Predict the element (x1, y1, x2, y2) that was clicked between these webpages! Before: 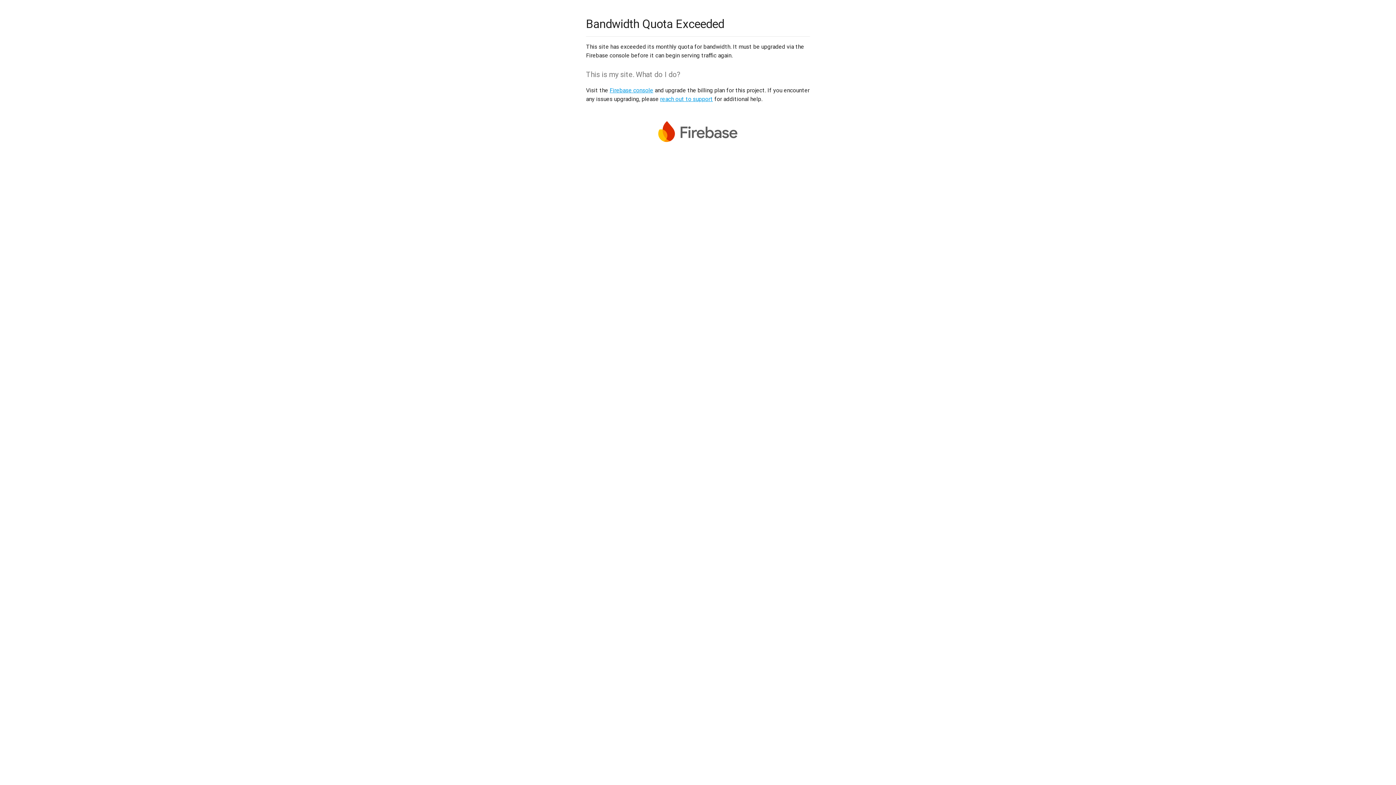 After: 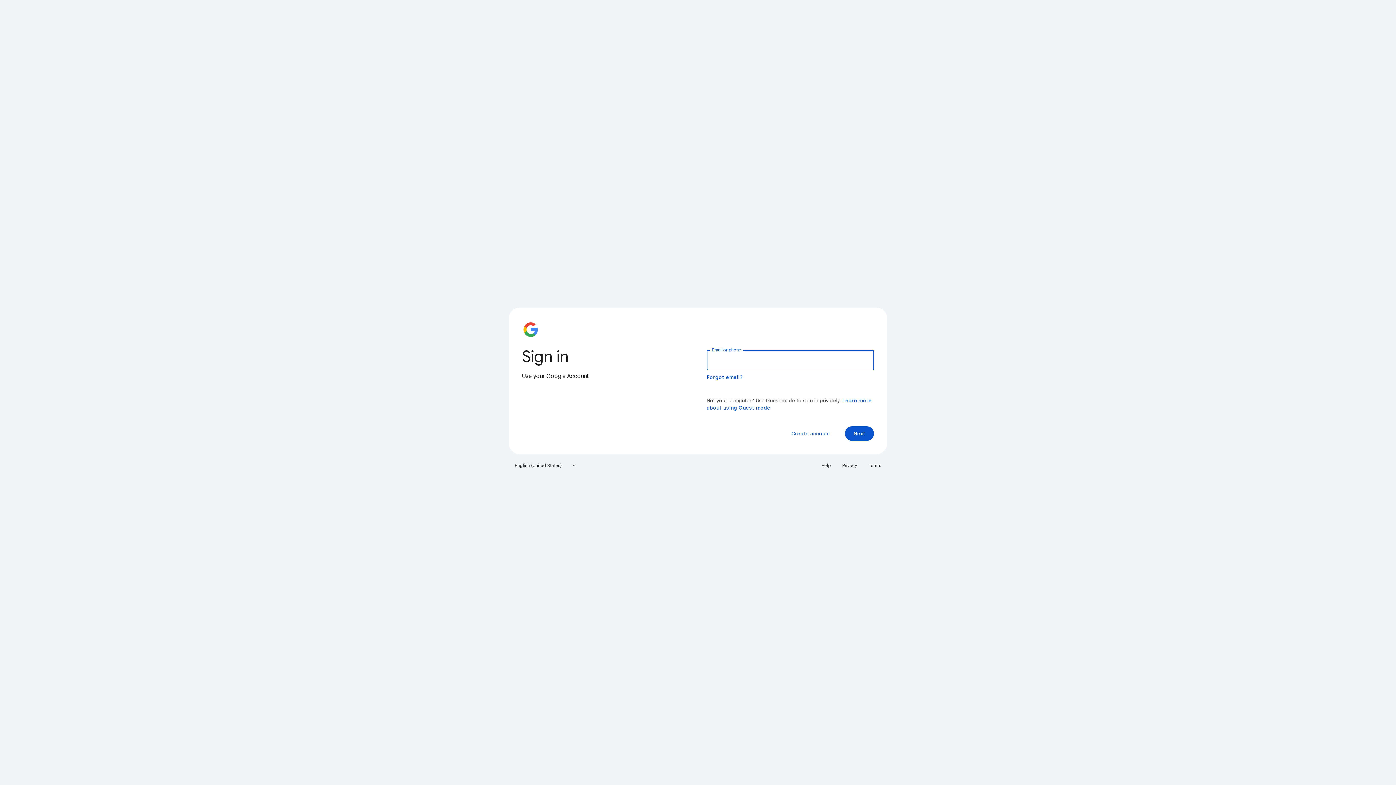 Action: label: Firebase console bbox: (609, 86, 653, 93)